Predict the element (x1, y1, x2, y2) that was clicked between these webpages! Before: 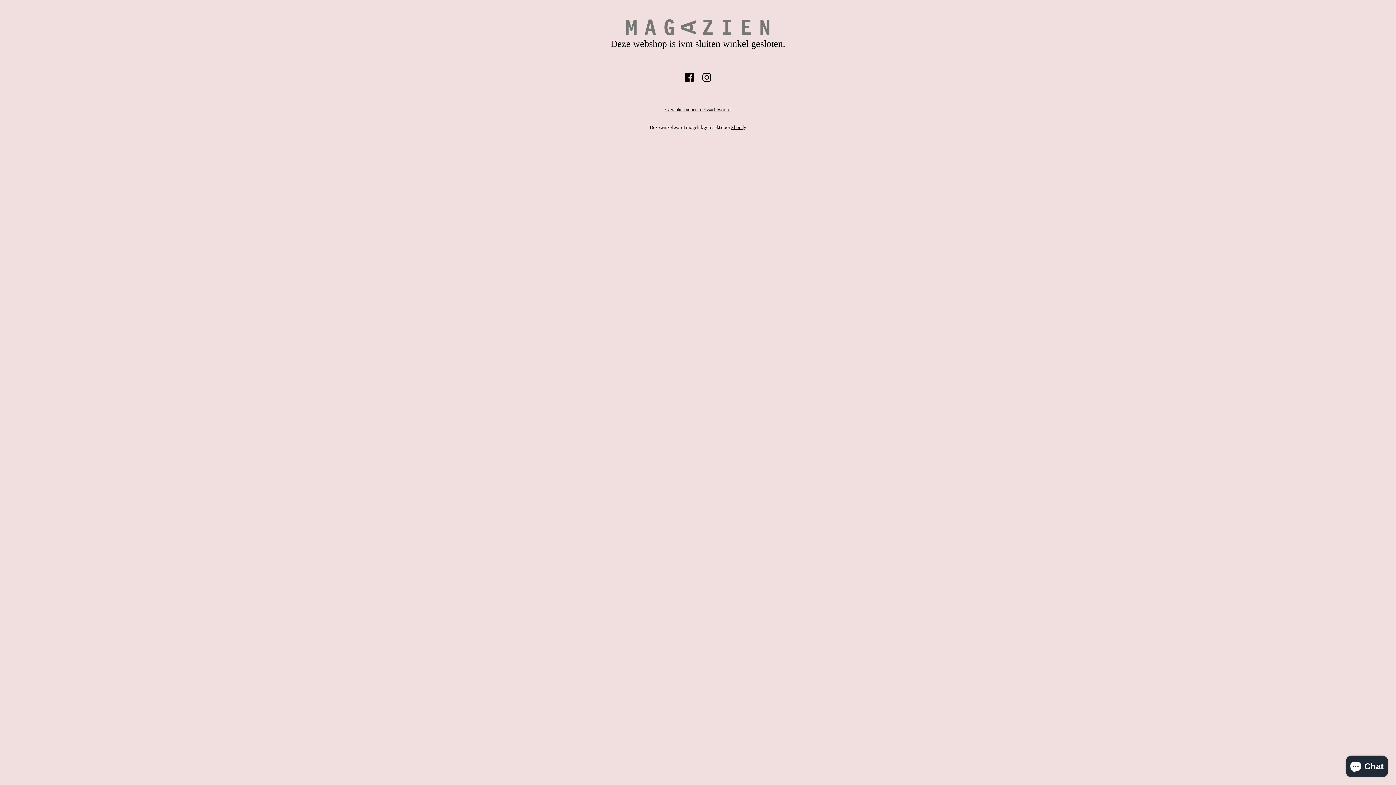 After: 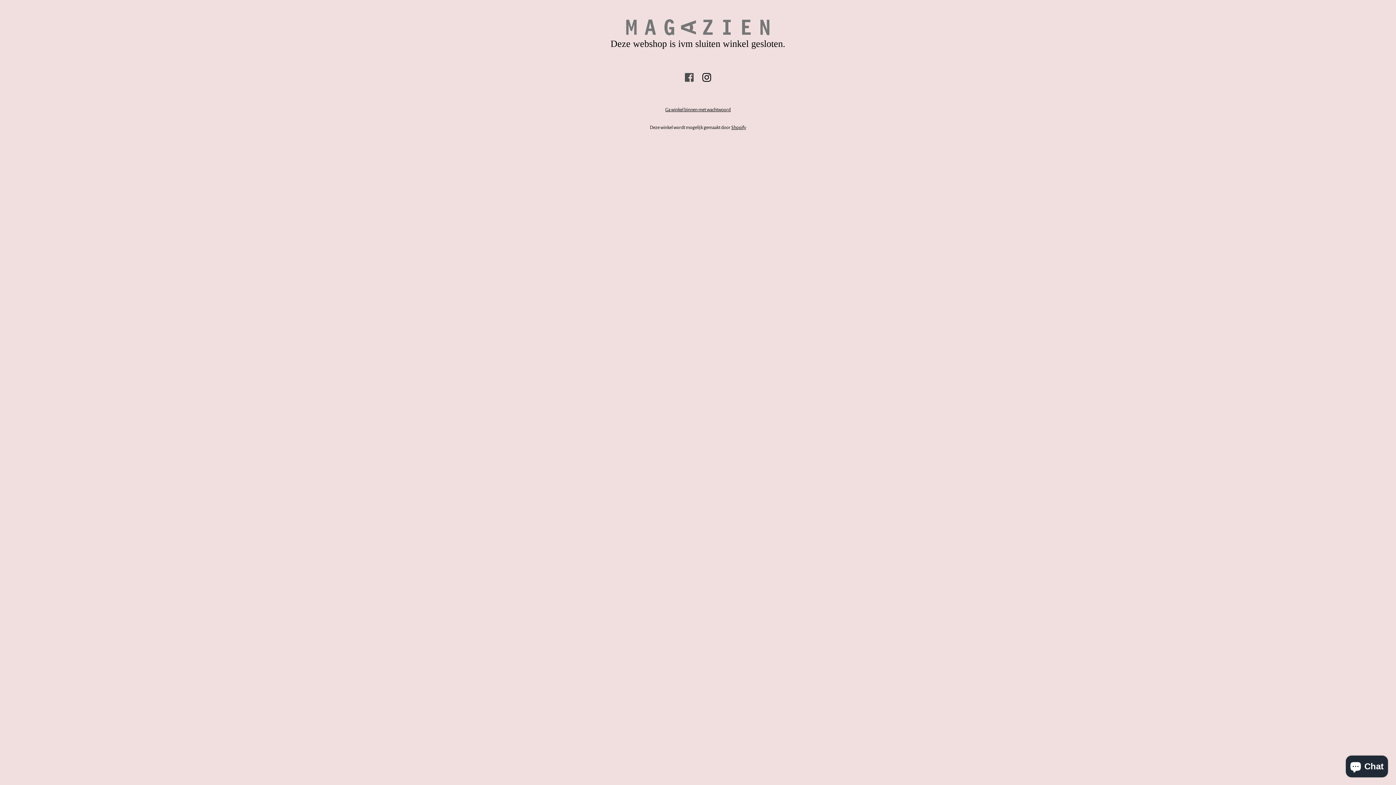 Action: bbox: (685, 74, 693, 79)